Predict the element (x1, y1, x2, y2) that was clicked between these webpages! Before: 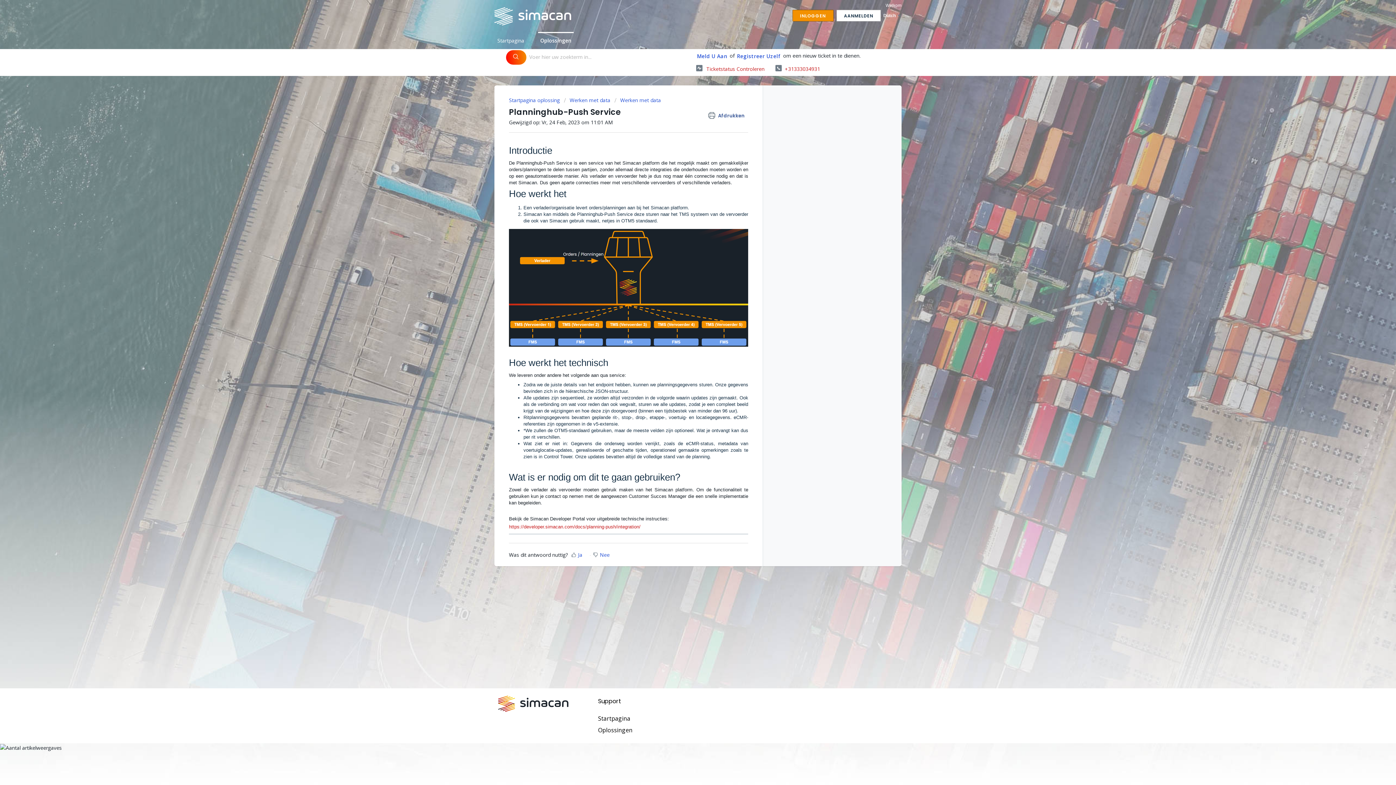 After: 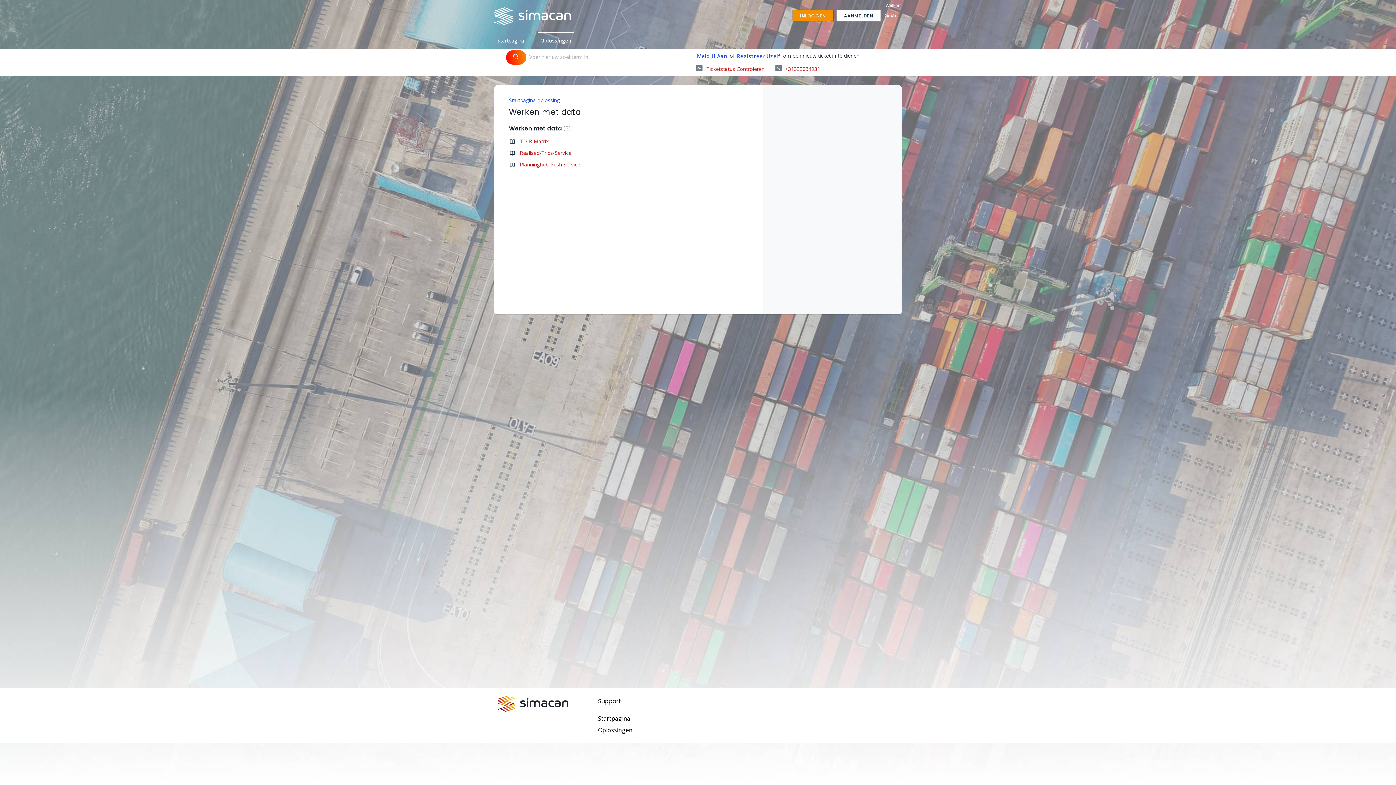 Action: label: Werken met data bbox: (564, 96, 610, 103)